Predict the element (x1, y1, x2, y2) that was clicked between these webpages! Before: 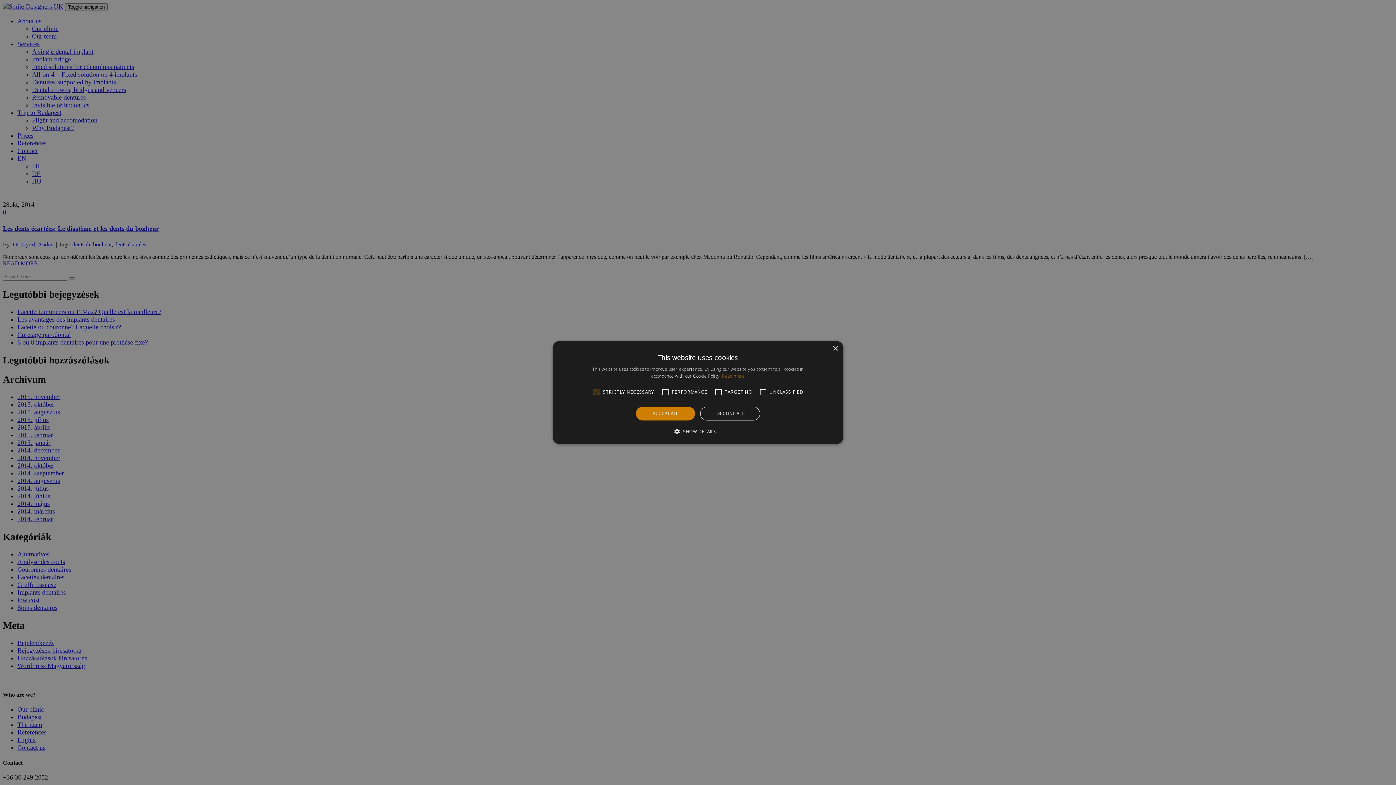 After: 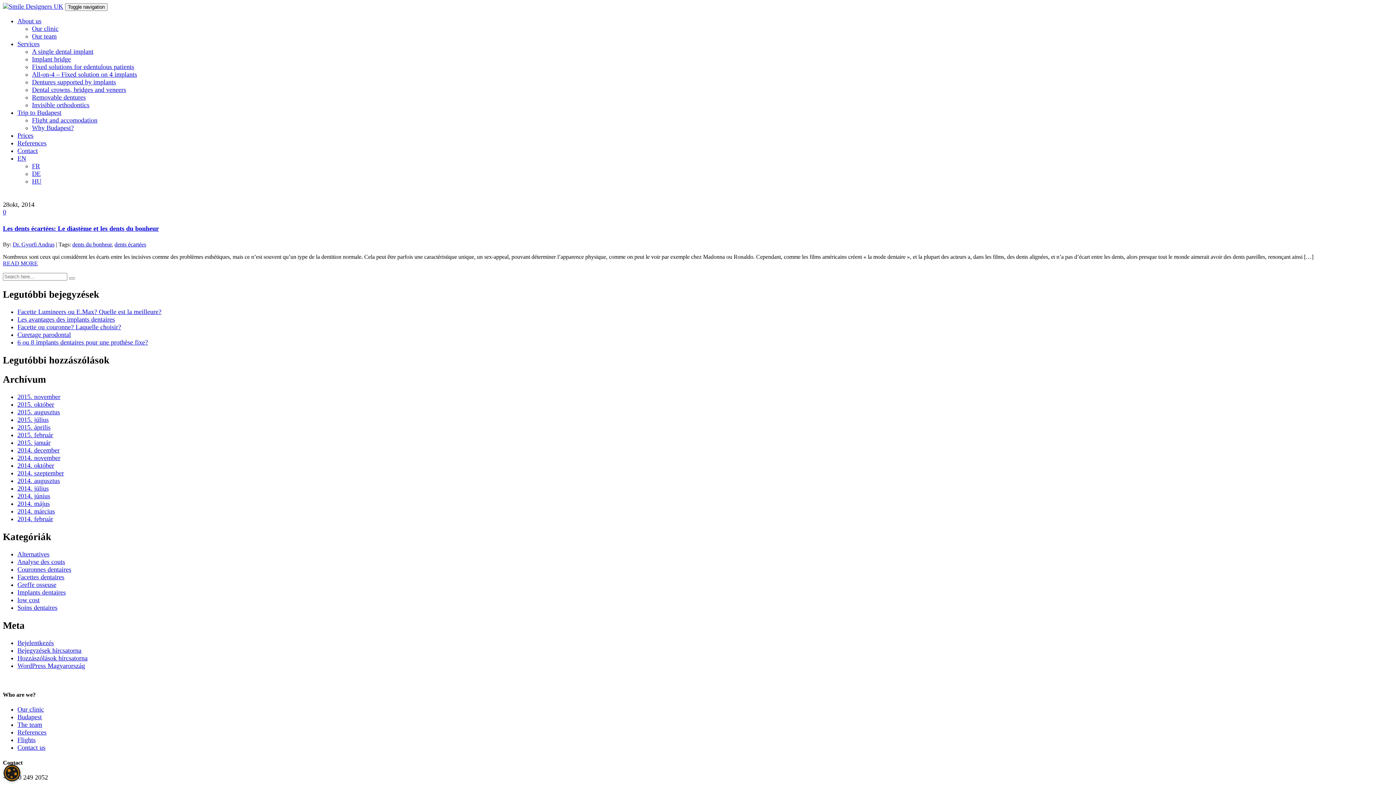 Action: bbox: (700, 406, 760, 420) label: DECLINE ALL